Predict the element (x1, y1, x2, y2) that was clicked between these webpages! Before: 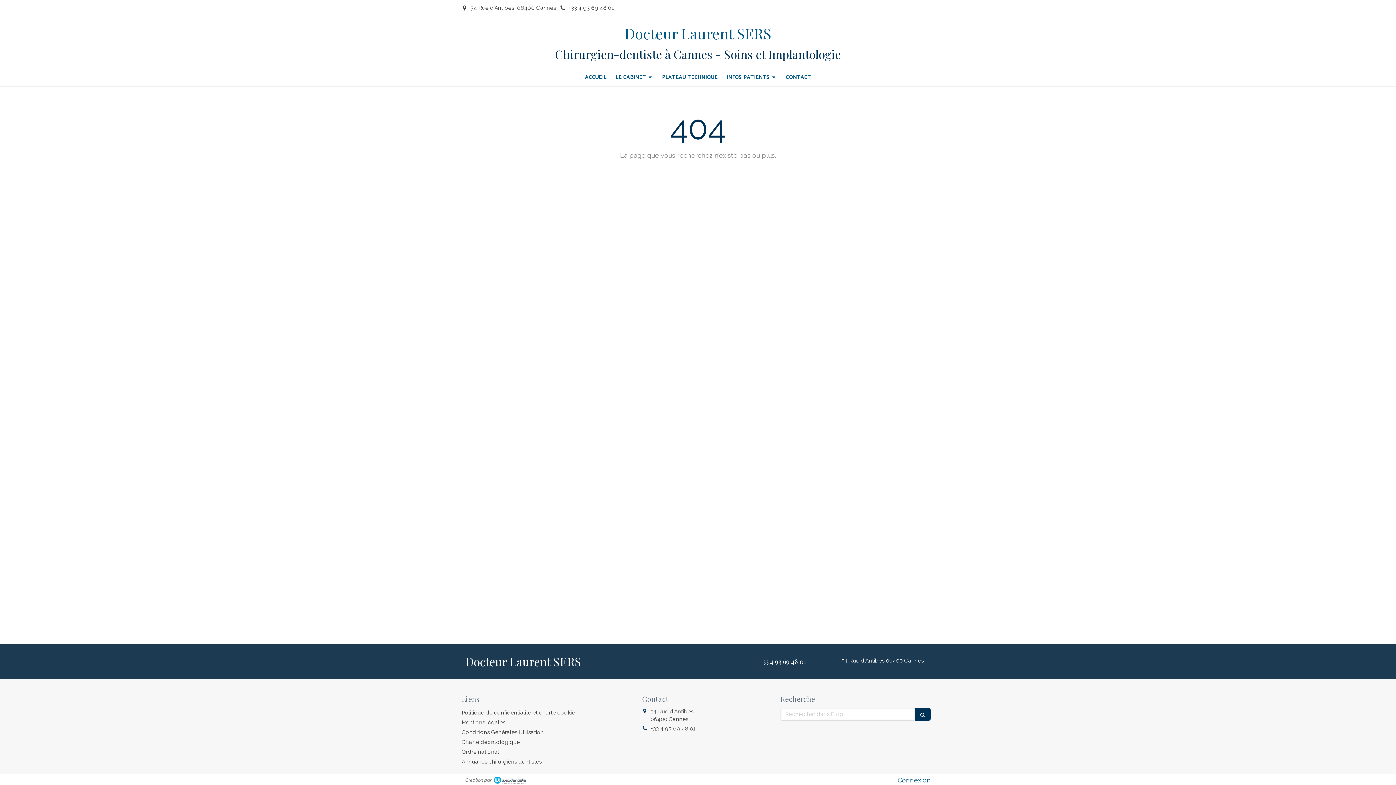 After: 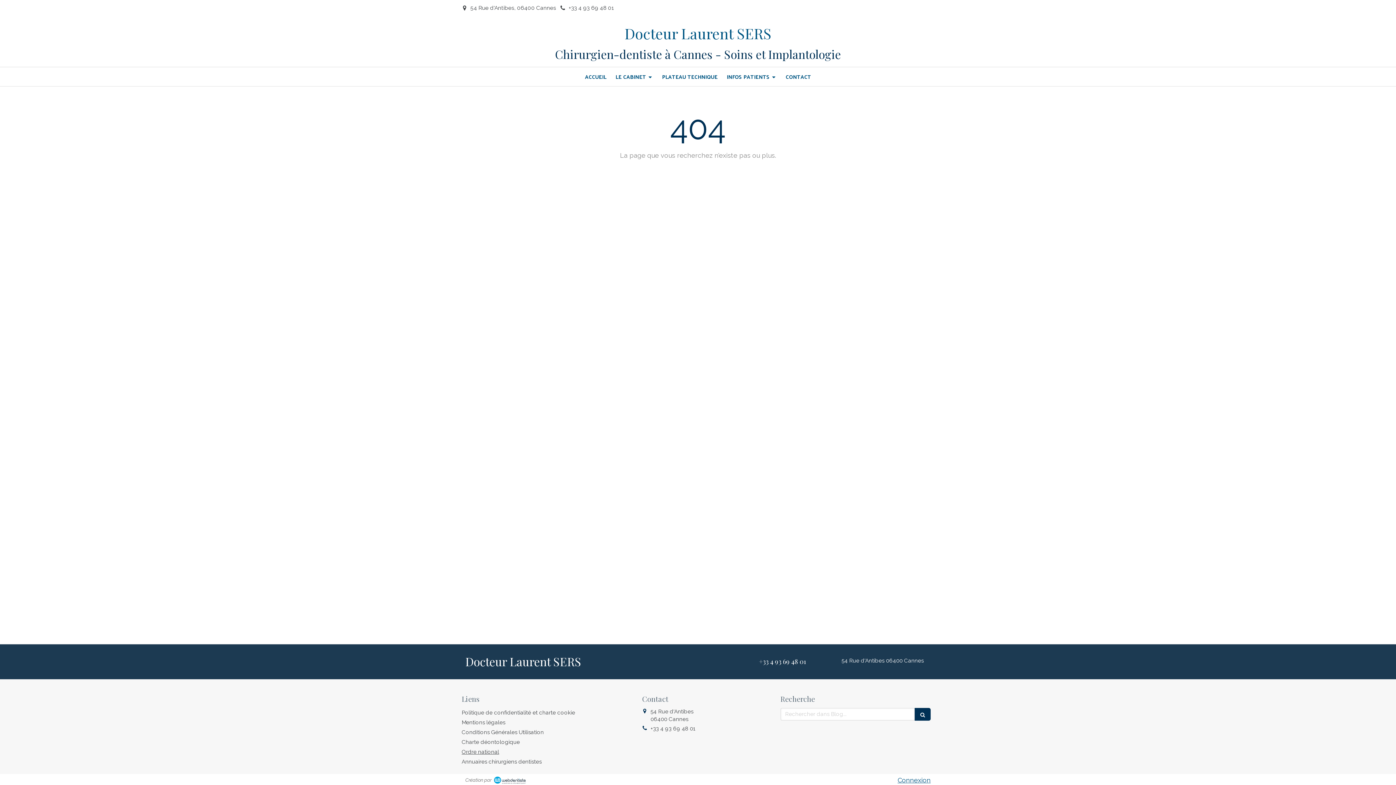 Action: bbox: (461, 749, 499, 755) label: Ordre national